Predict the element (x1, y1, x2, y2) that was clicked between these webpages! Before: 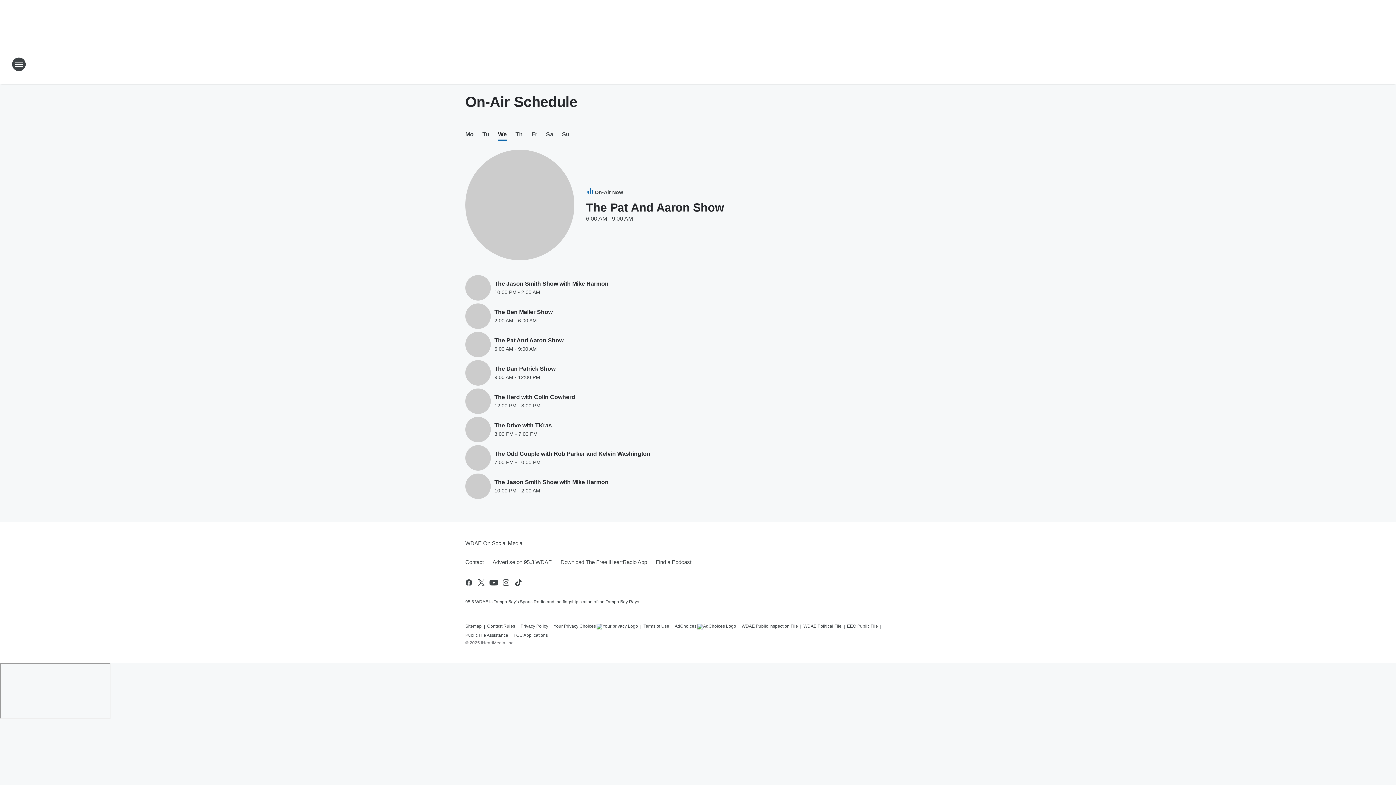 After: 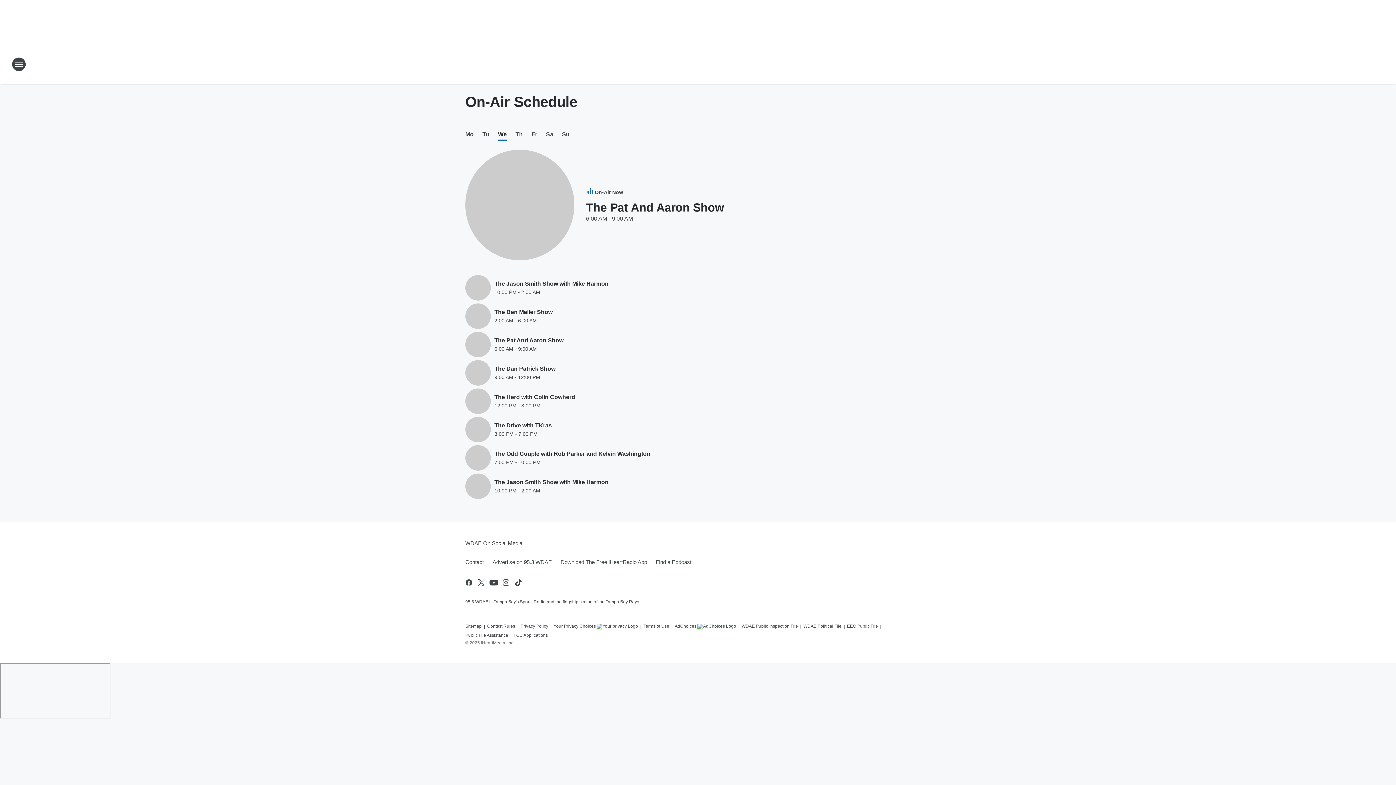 Action: bbox: (847, 620, 878, 629) label: EEO Public File